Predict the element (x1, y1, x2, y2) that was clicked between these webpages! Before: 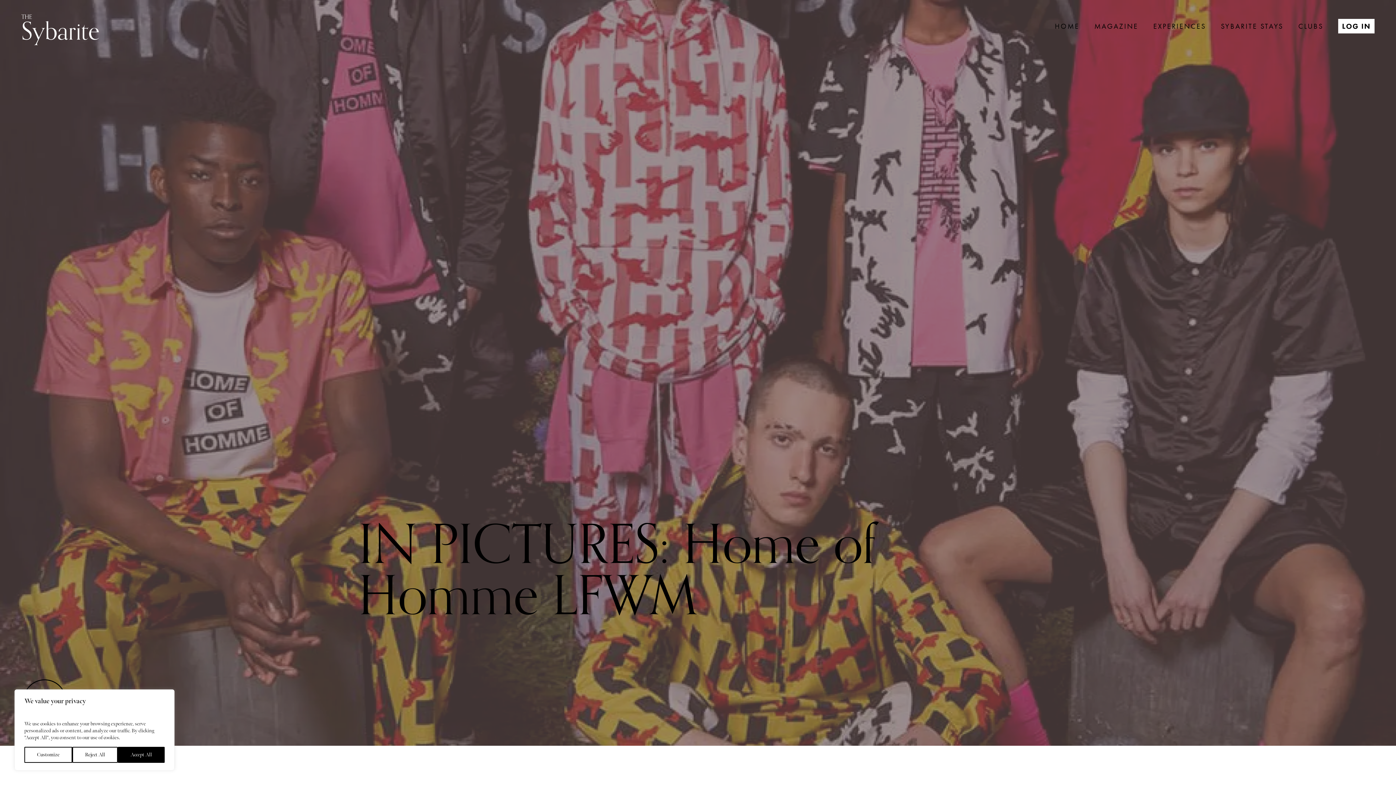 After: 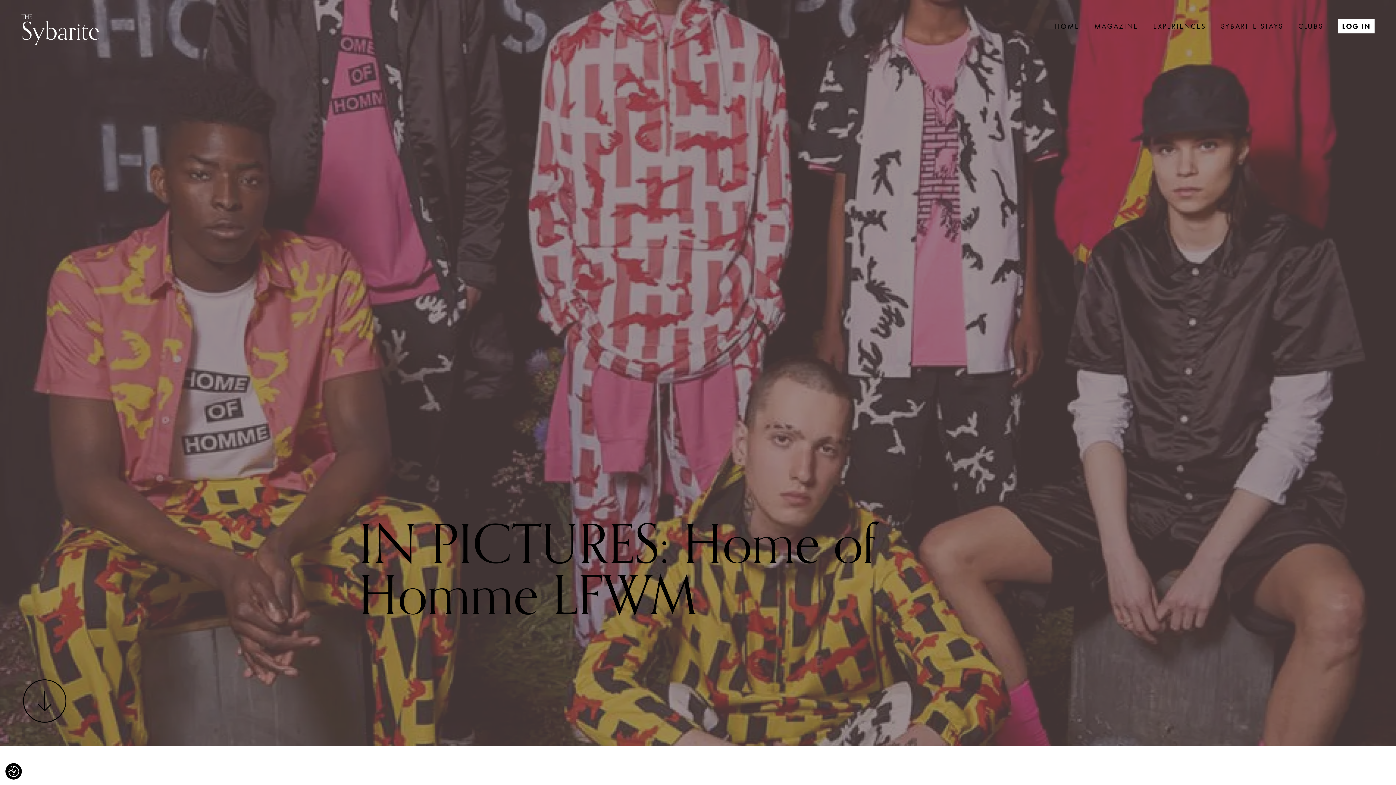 Action: bbox: (117, 747, 164, 763) label: Accept All